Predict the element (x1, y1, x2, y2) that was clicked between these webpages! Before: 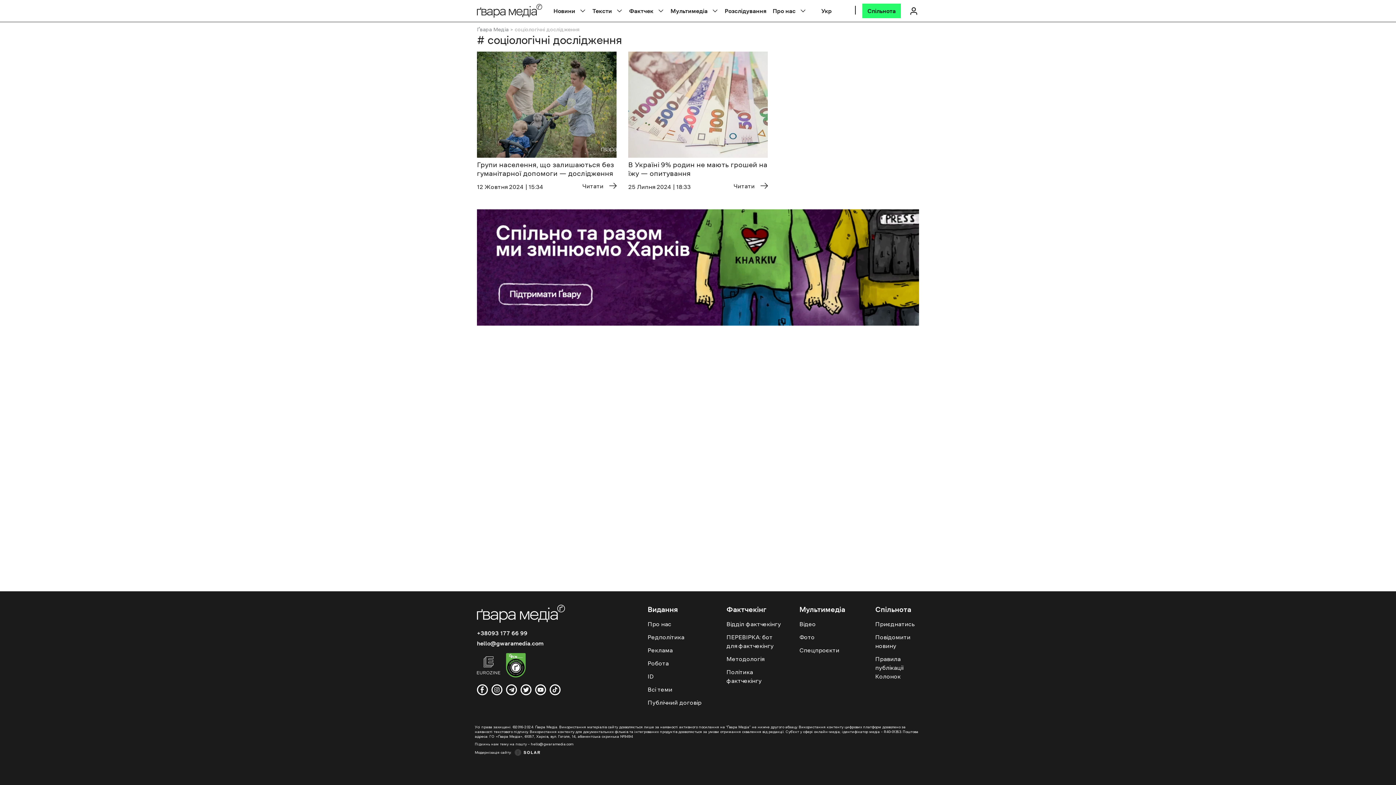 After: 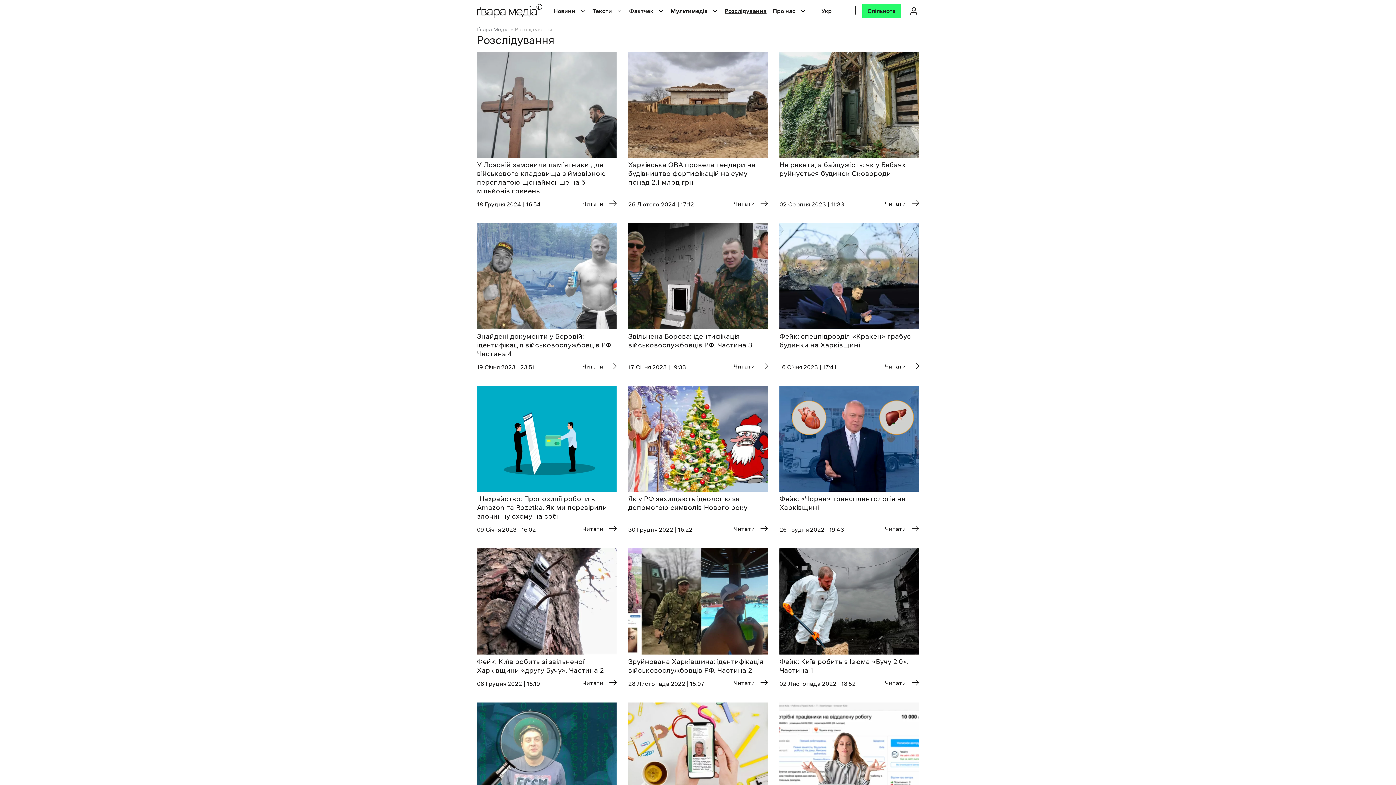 Action: bbox: (724, 7, 766, 14) label: Розслідування